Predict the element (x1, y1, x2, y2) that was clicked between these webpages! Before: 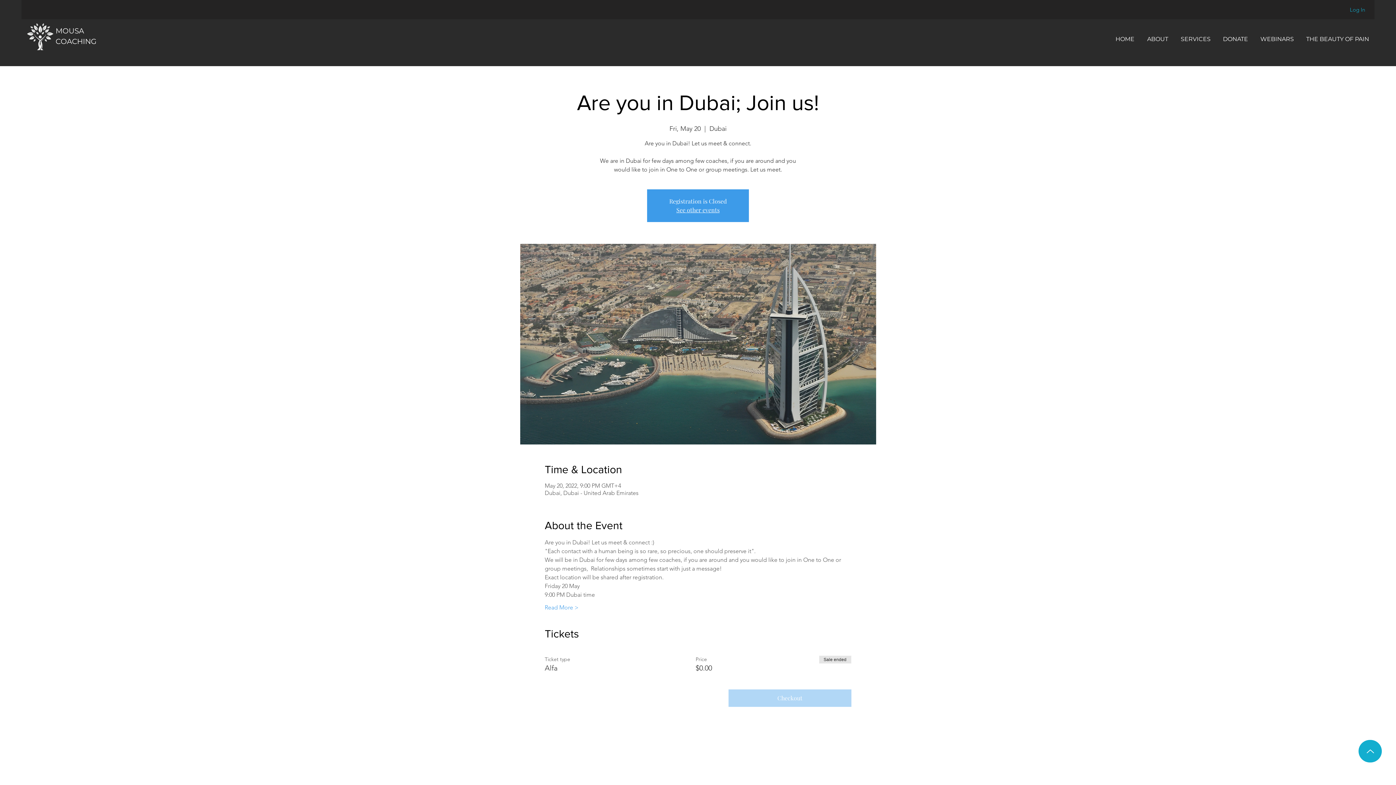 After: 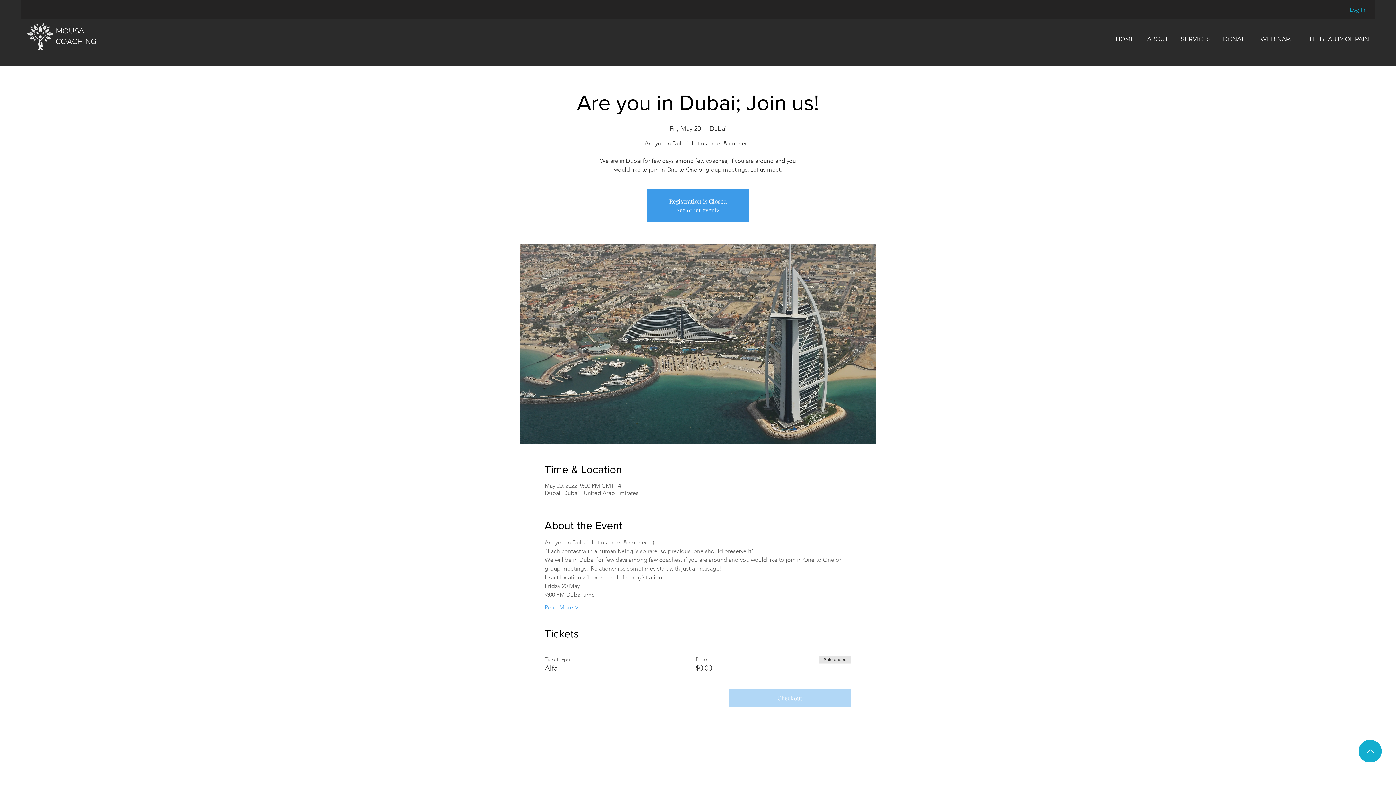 Action: label: Read More > bbox: (544, 604, 578, 612)